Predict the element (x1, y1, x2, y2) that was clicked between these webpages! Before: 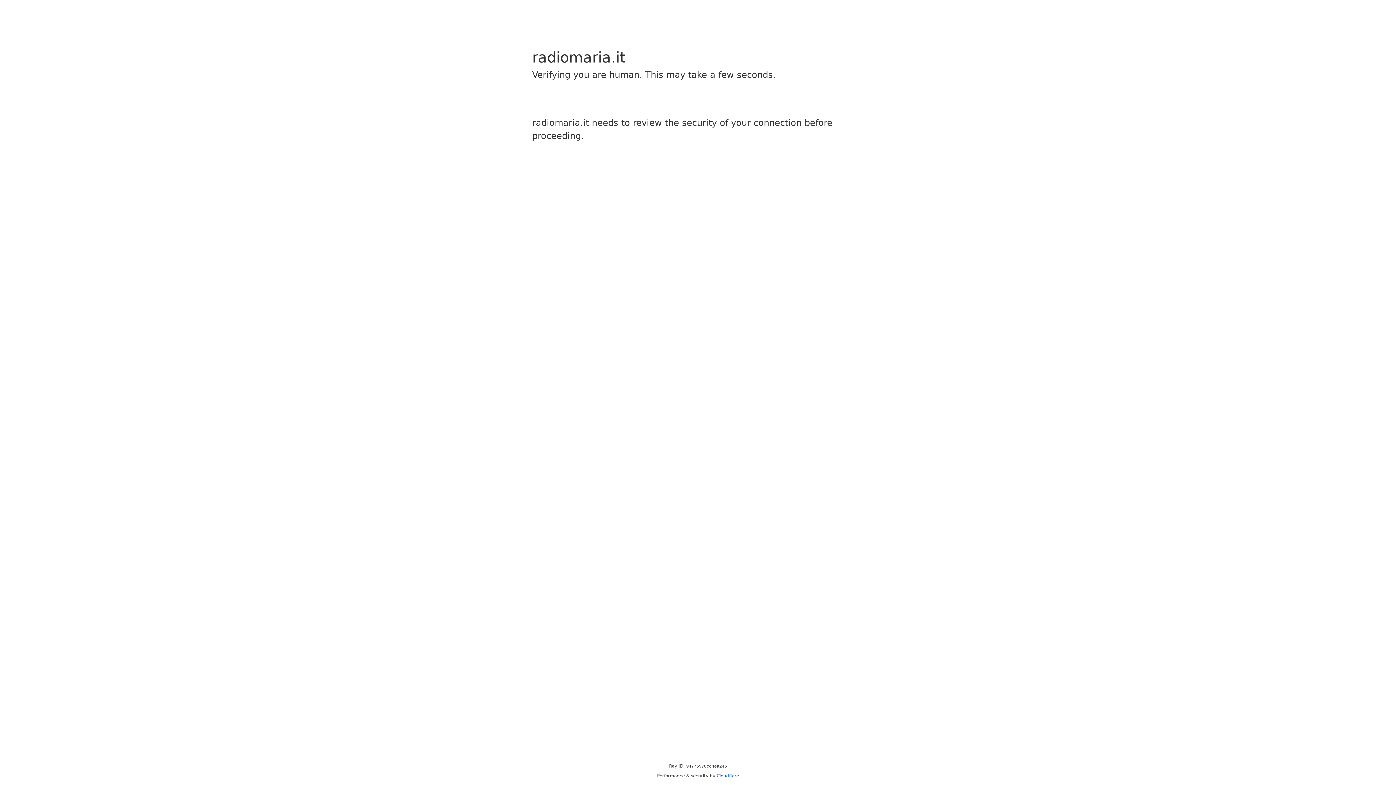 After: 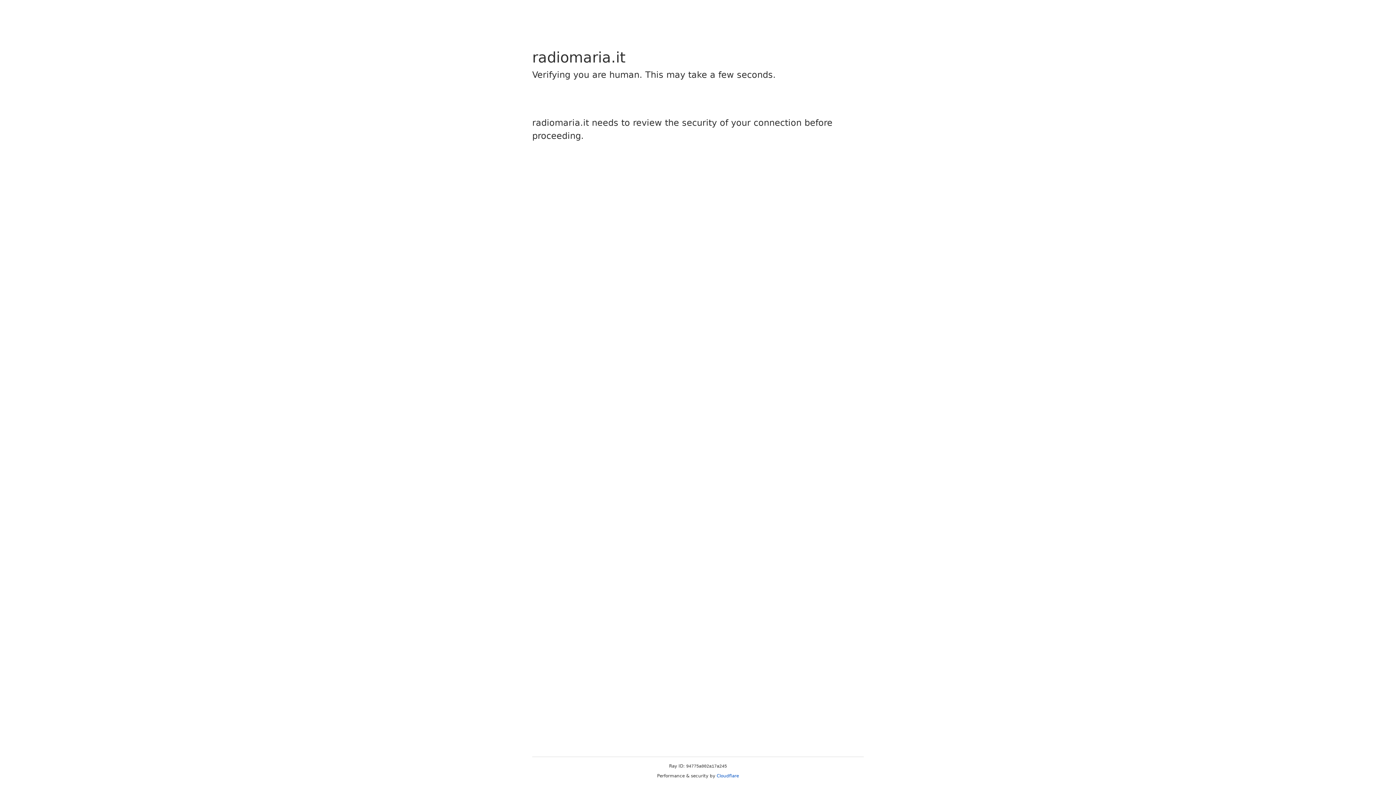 Action: label: Cloudflare bbox: (716, 773, 739, 778)